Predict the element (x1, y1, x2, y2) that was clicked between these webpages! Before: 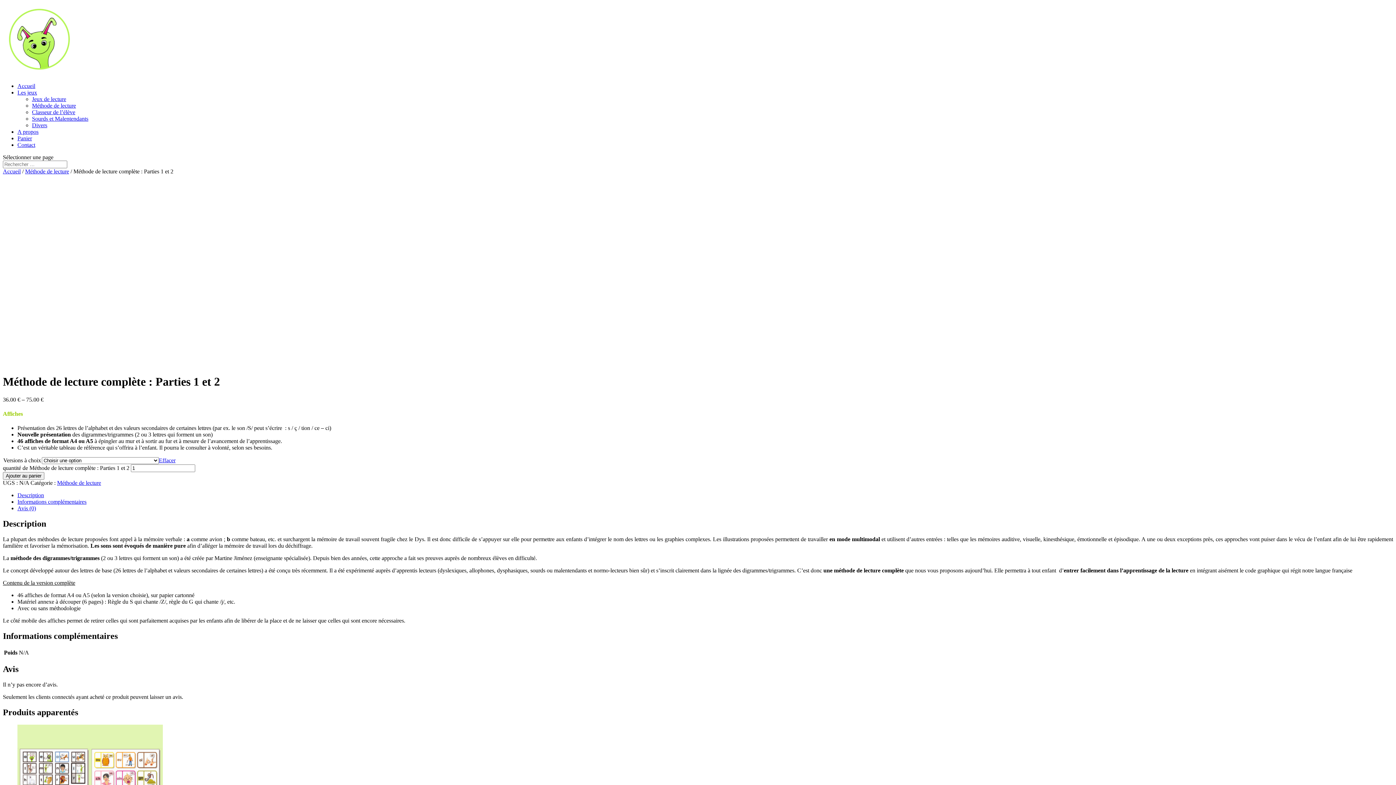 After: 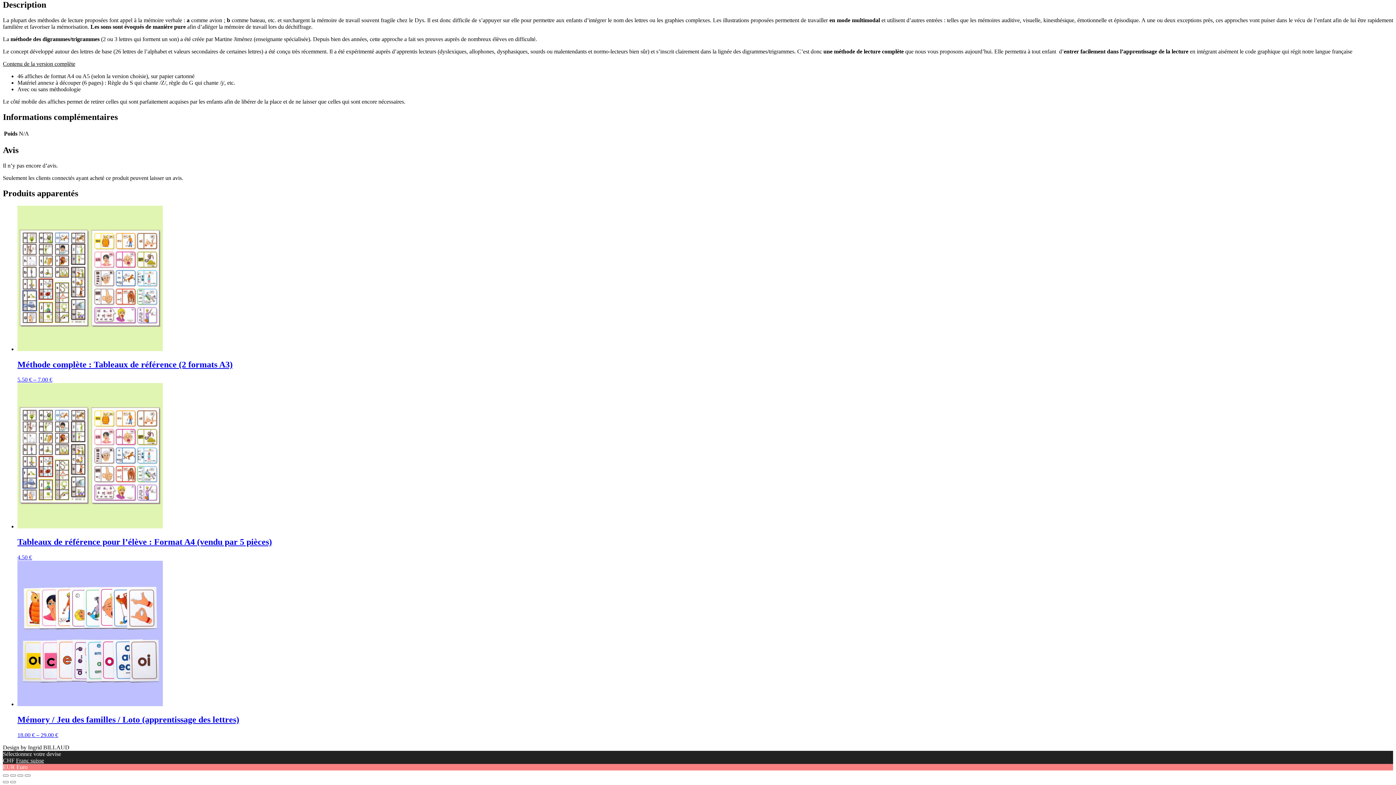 Action: label: Description bbox: (17, 492, 44, 498)